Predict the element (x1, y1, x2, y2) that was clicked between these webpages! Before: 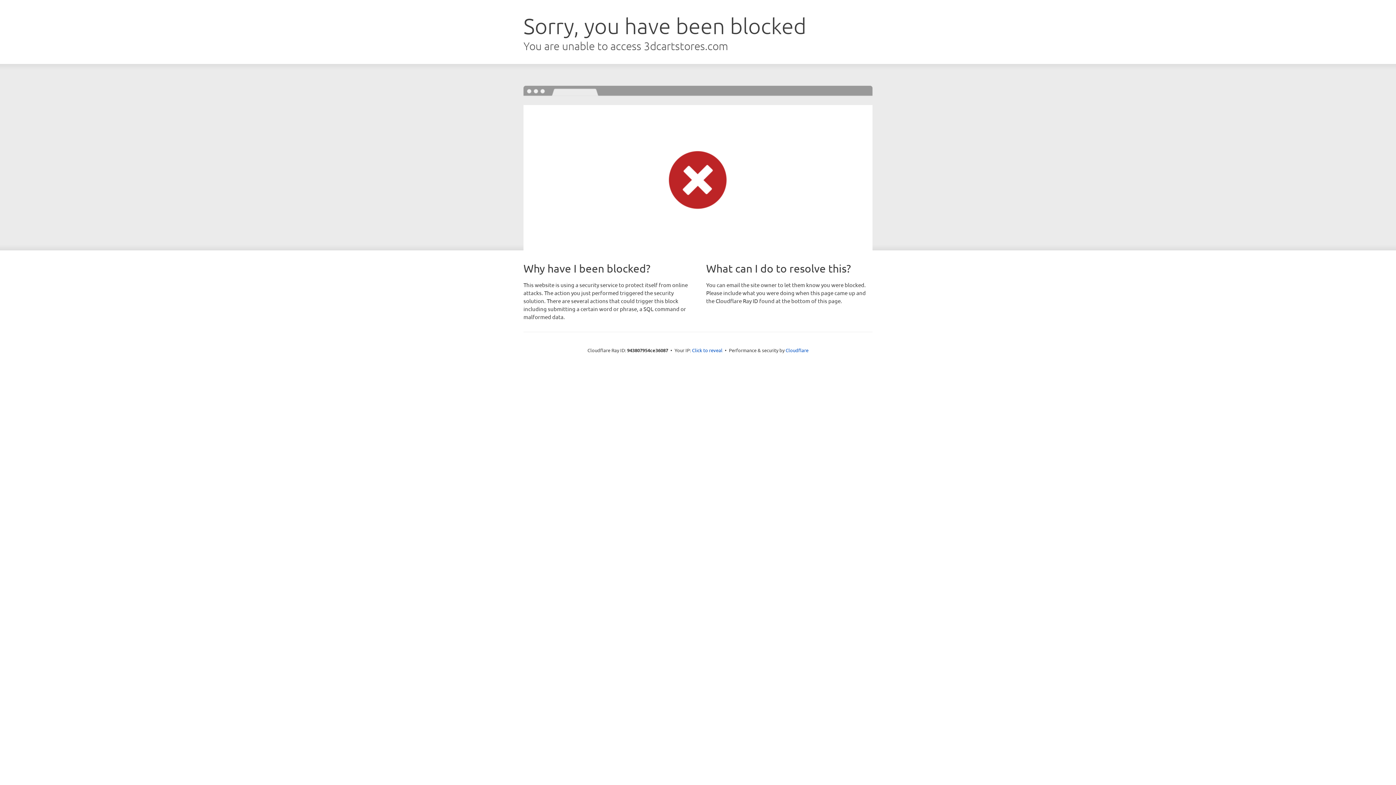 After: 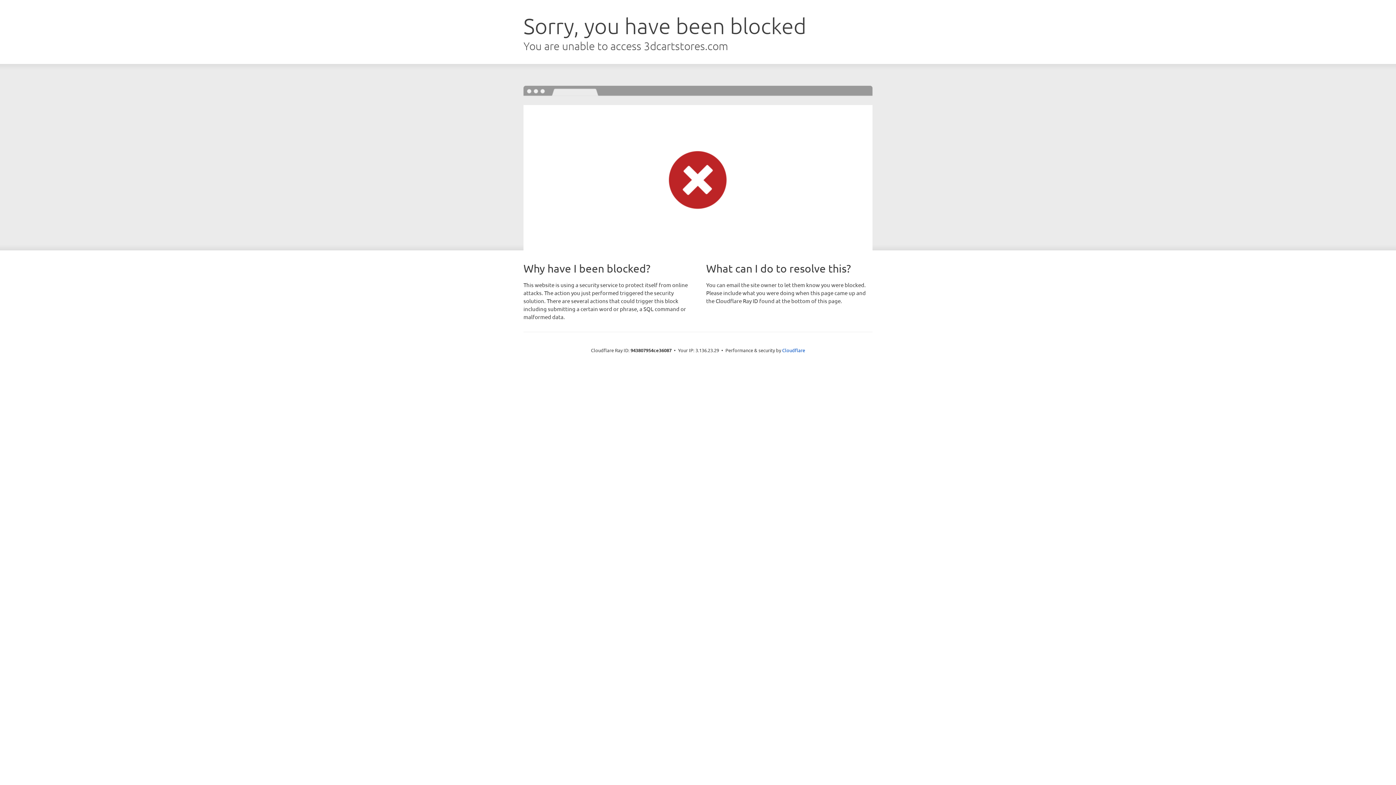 Action: bbox: (692, 346, 722, 353) label: Click to reveal